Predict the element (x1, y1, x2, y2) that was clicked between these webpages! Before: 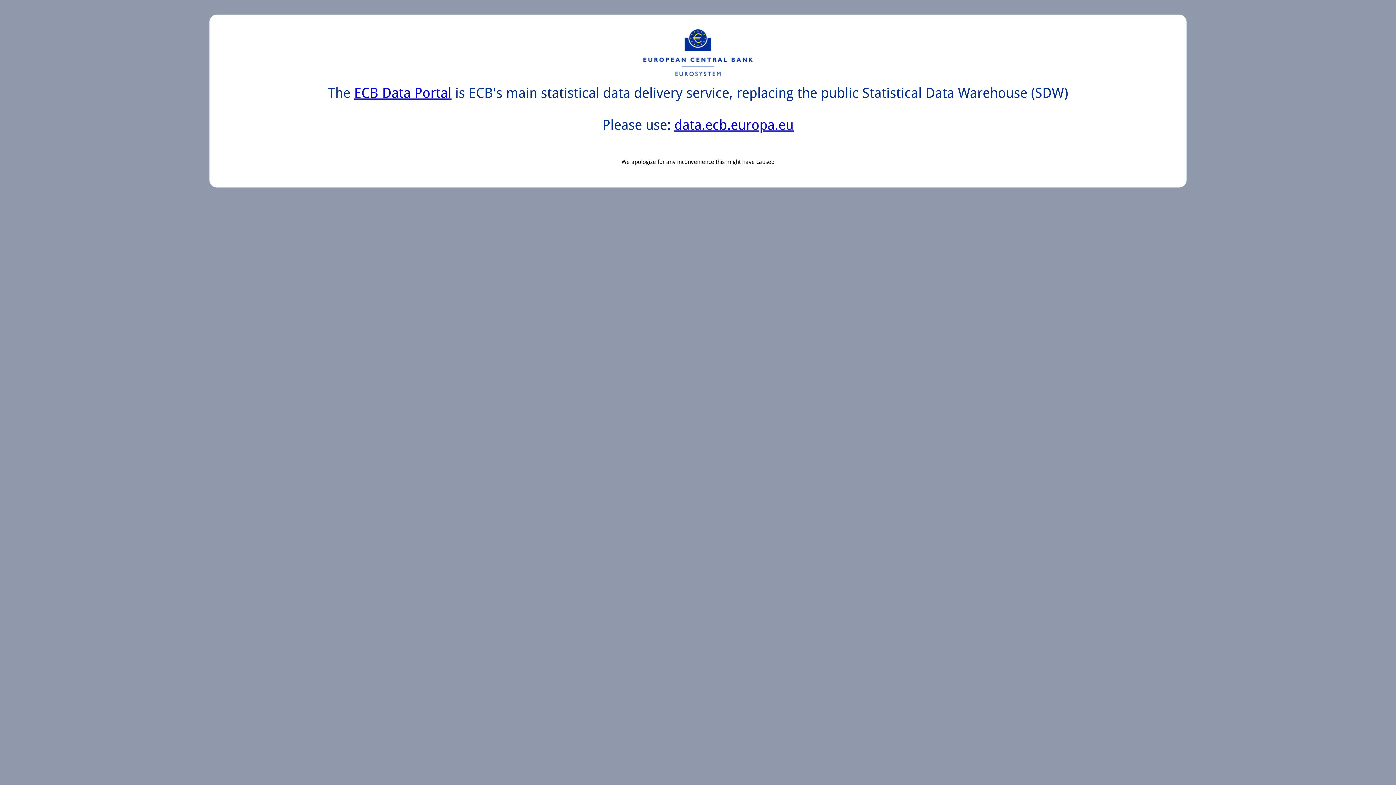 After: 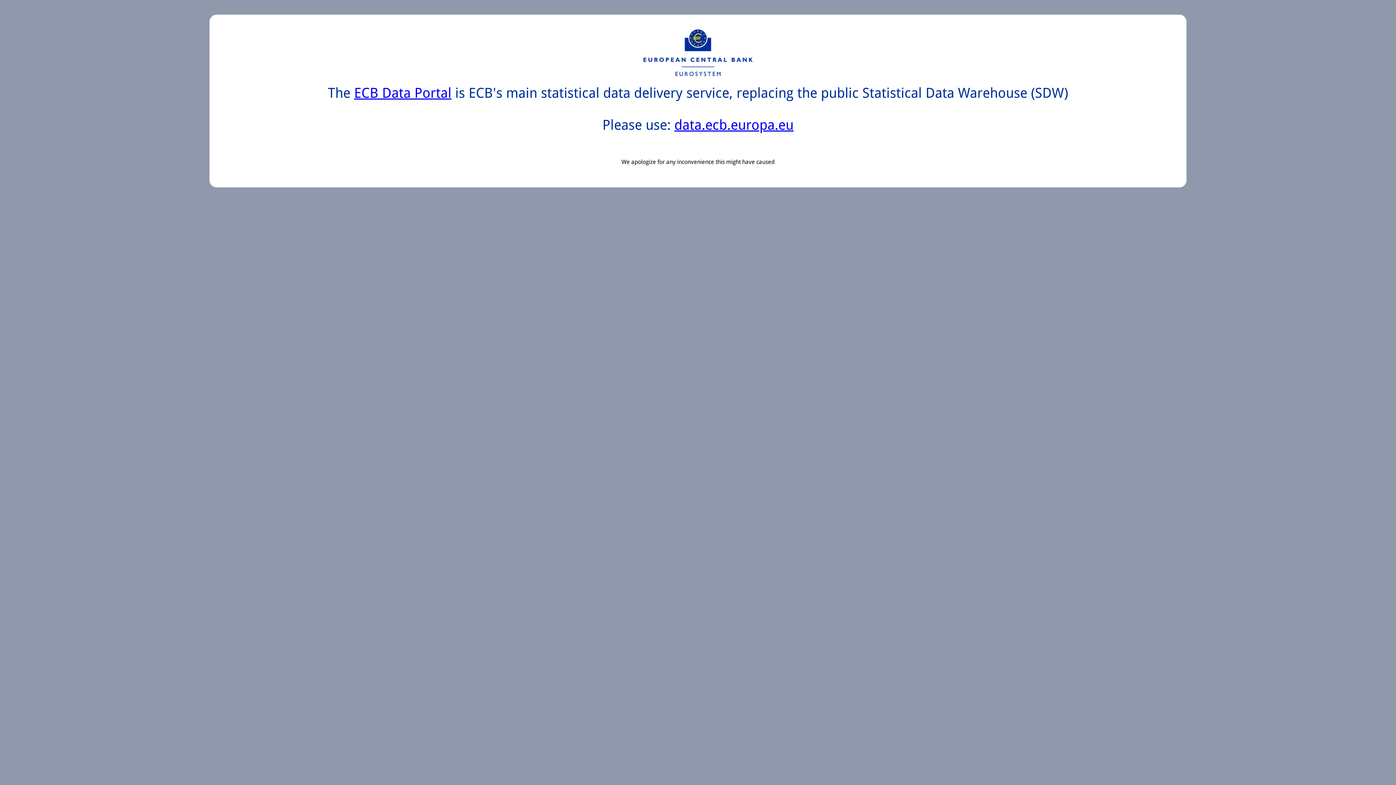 Action: bbox: (674, 117, 793, 133) label: data.ecb.europa.eu